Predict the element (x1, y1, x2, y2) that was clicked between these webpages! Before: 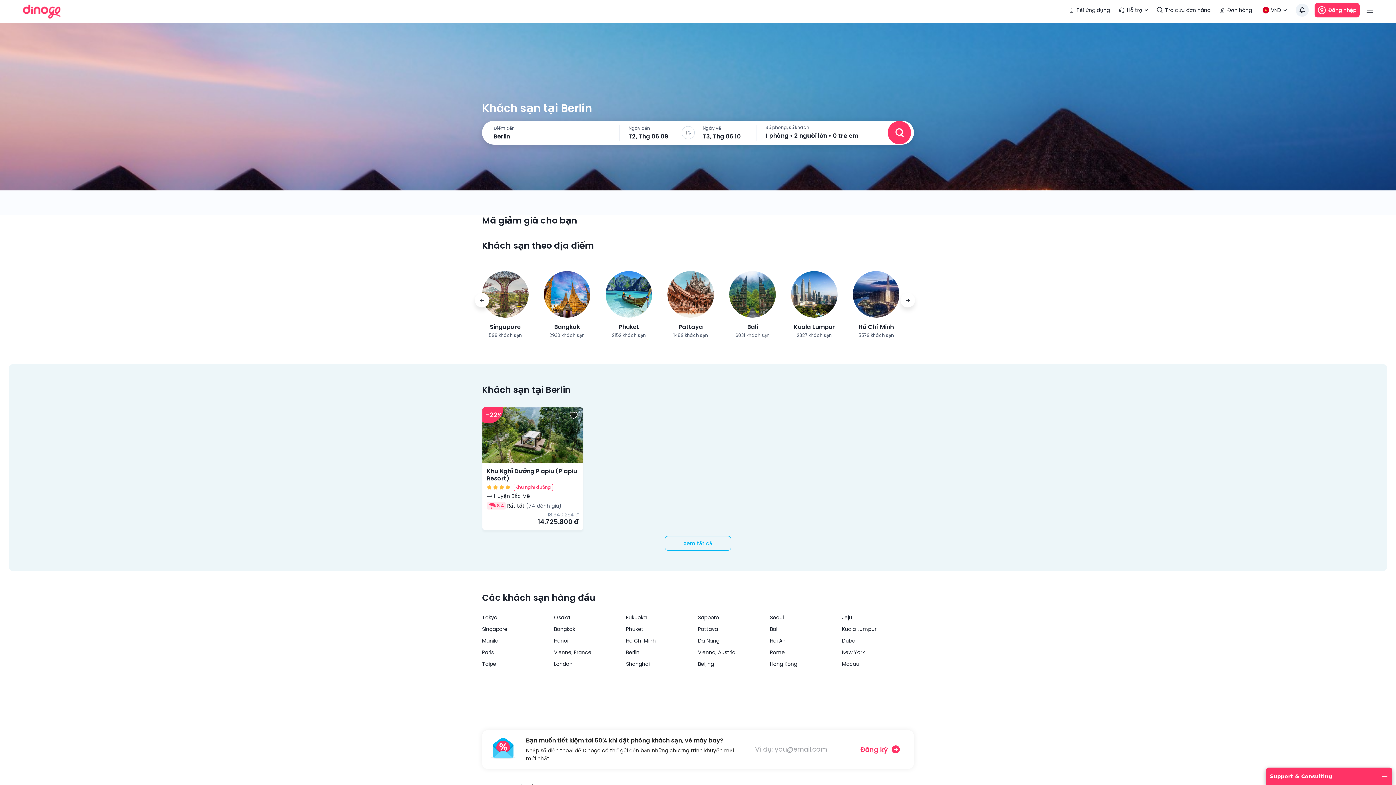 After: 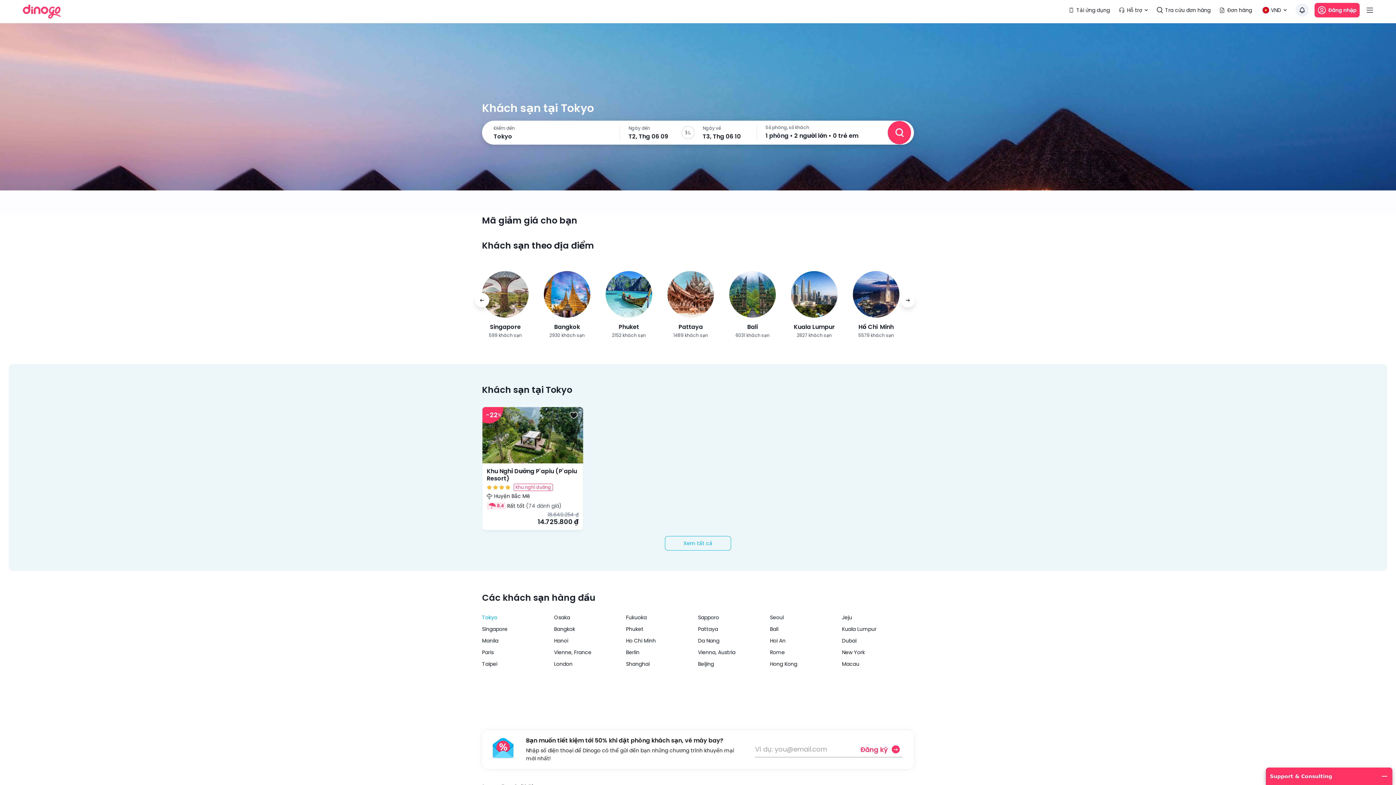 Action: label: Tokyo bbox: (482, 614, 497, 621)